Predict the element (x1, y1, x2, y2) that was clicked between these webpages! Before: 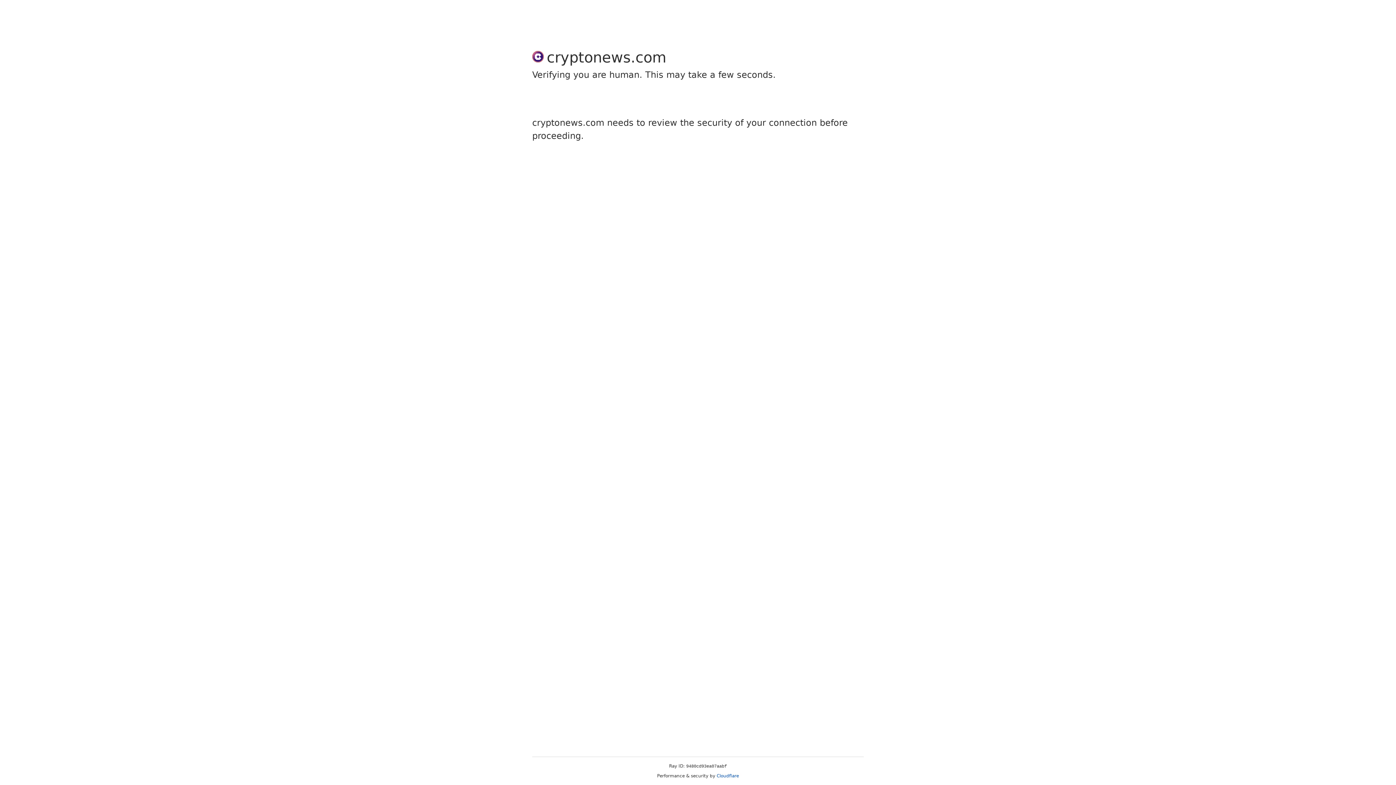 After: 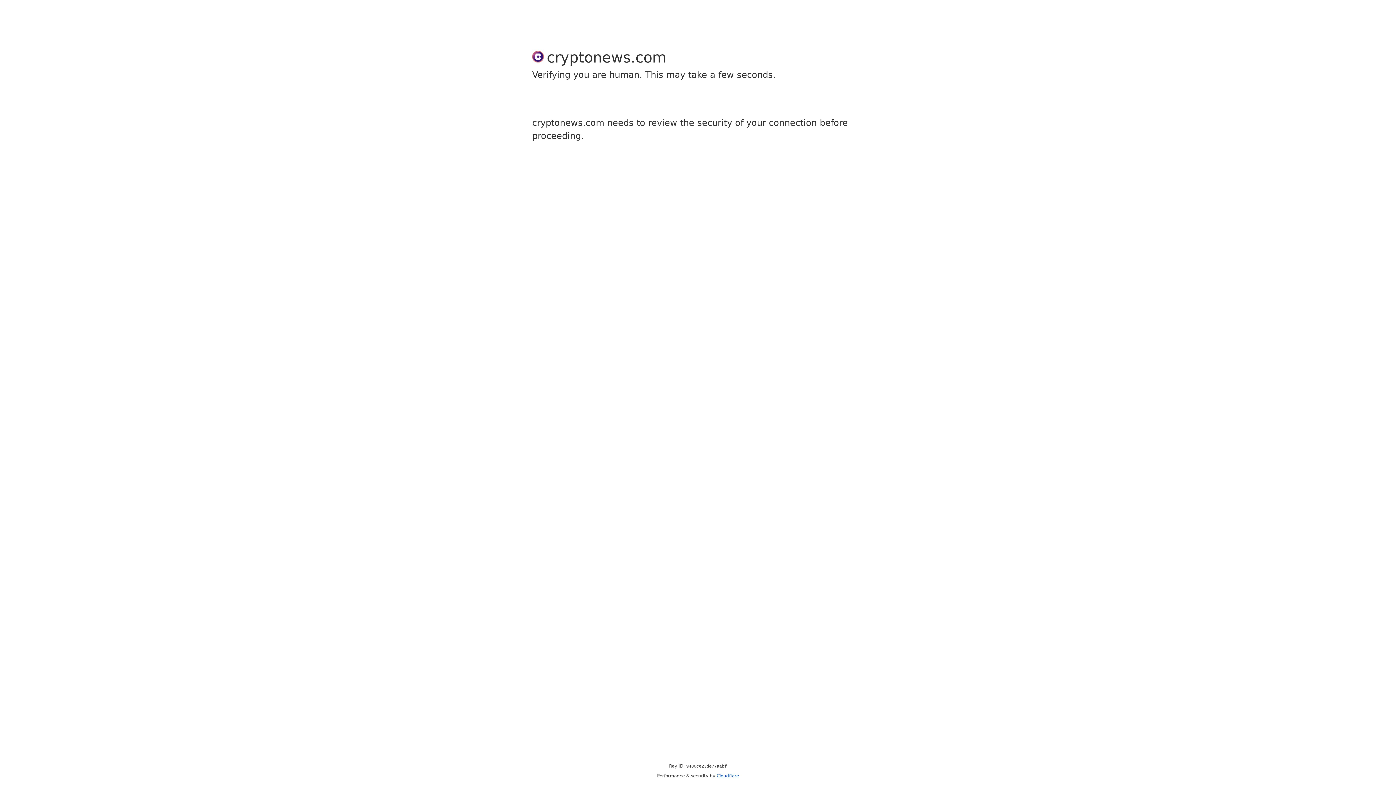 Action: bbox: (716, 773, 739, 778) label: Cloudflare